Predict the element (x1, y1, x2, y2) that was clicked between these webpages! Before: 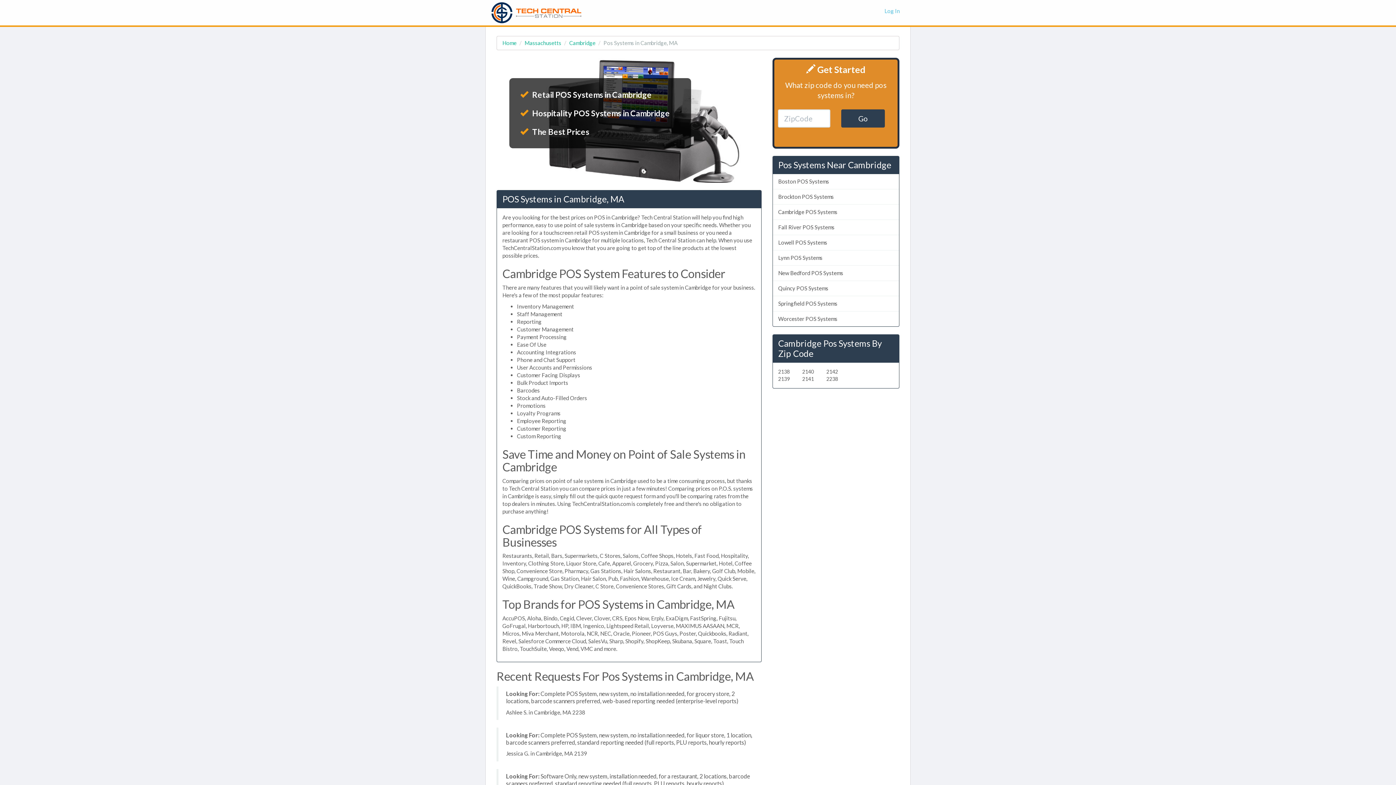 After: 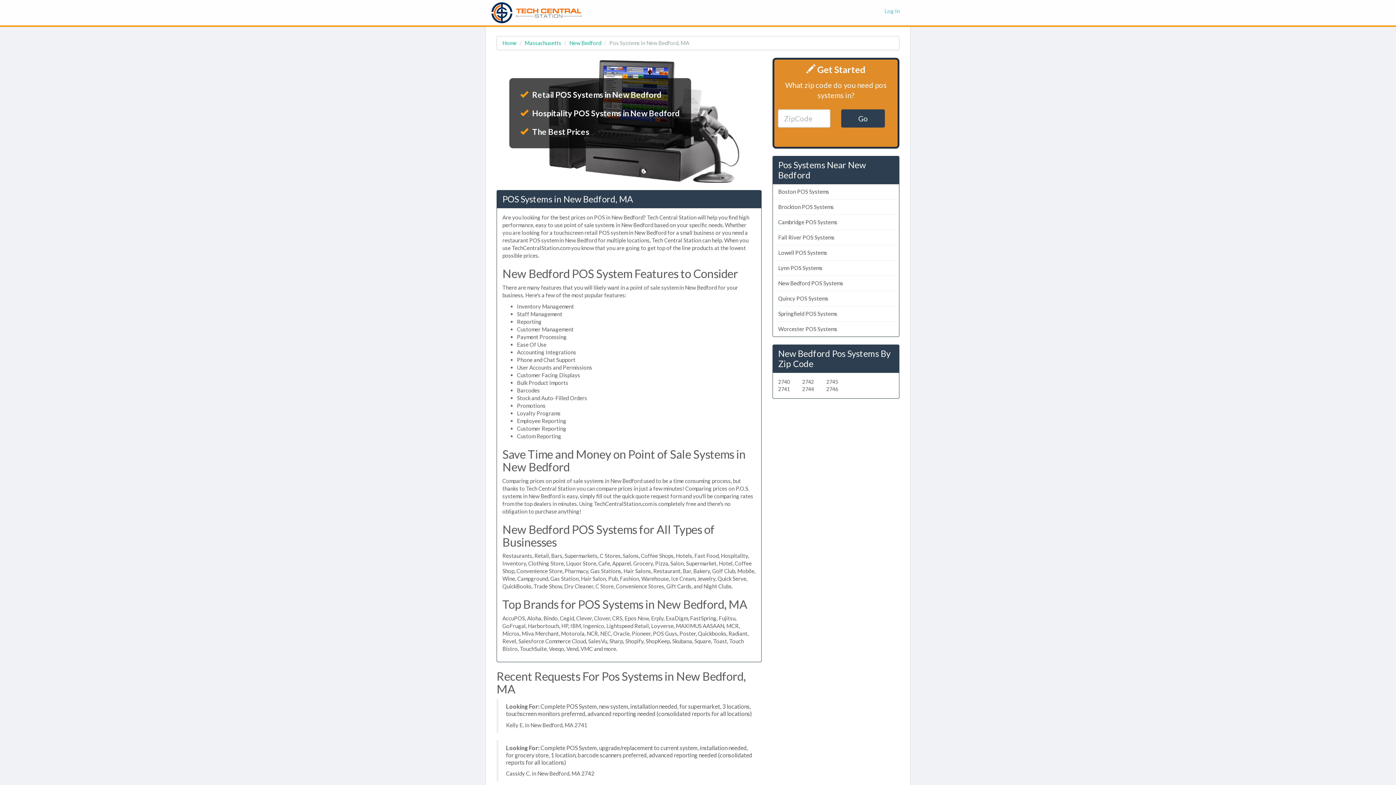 Action: bbox: (772, 265, 899, 281) label: New Bedford POS Systems